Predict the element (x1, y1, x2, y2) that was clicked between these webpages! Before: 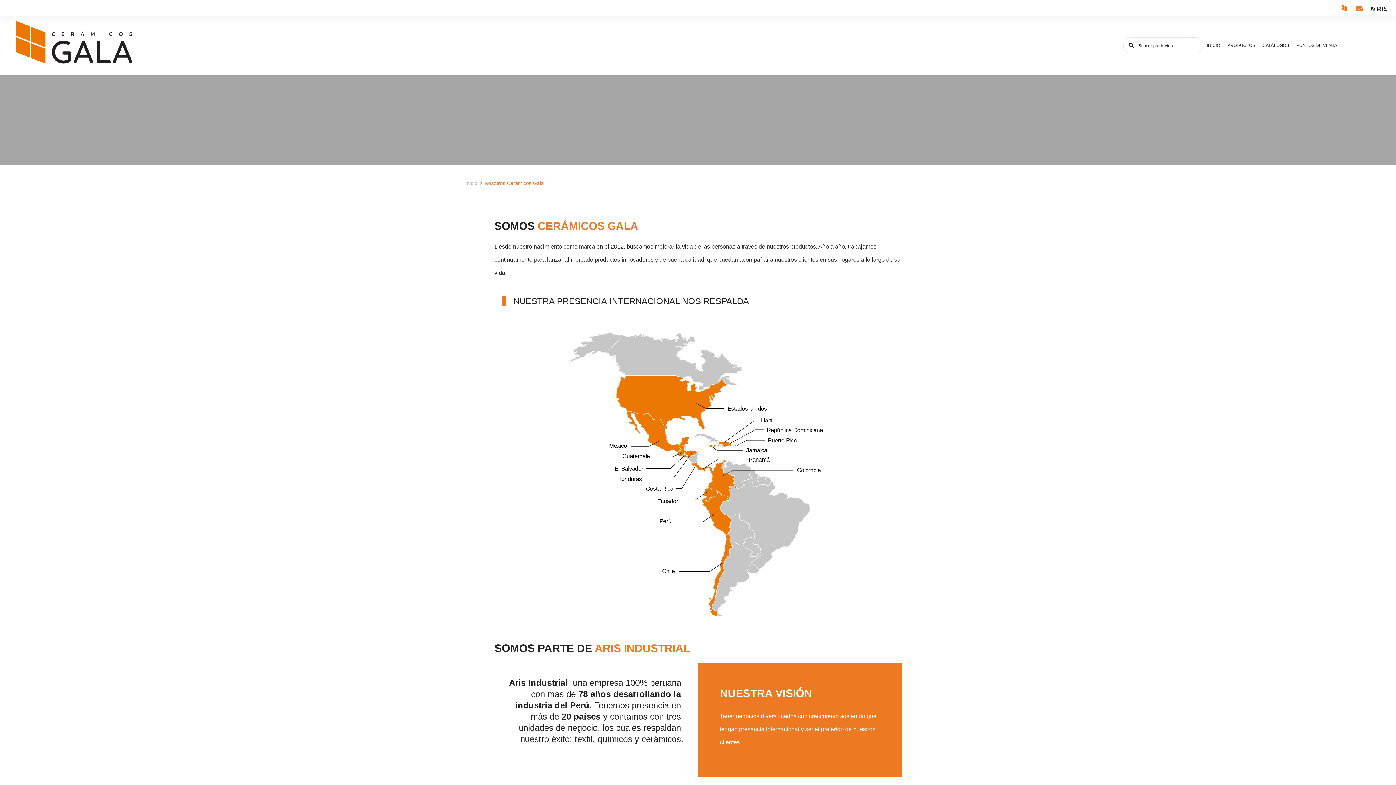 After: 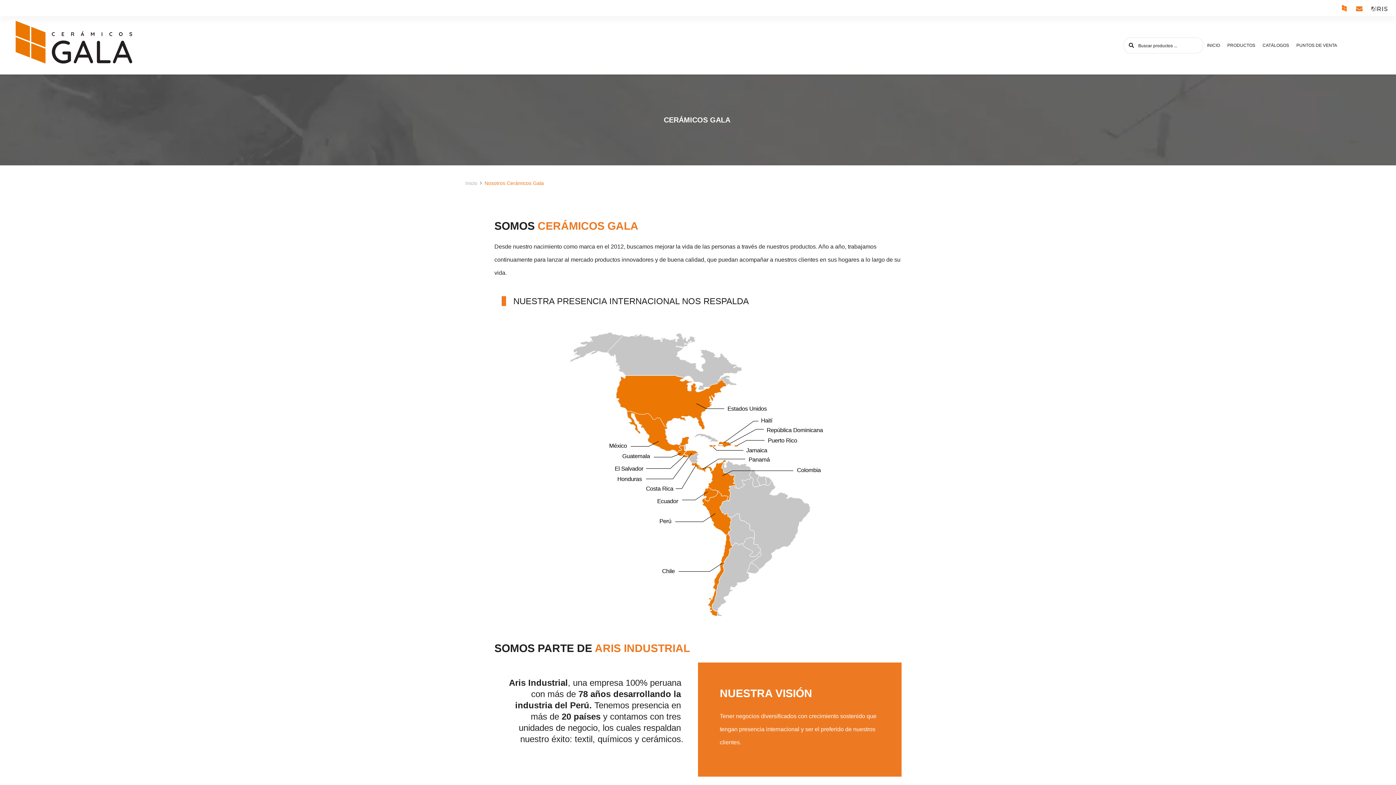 Action: bbox: (1370, 3, 1388, 14)